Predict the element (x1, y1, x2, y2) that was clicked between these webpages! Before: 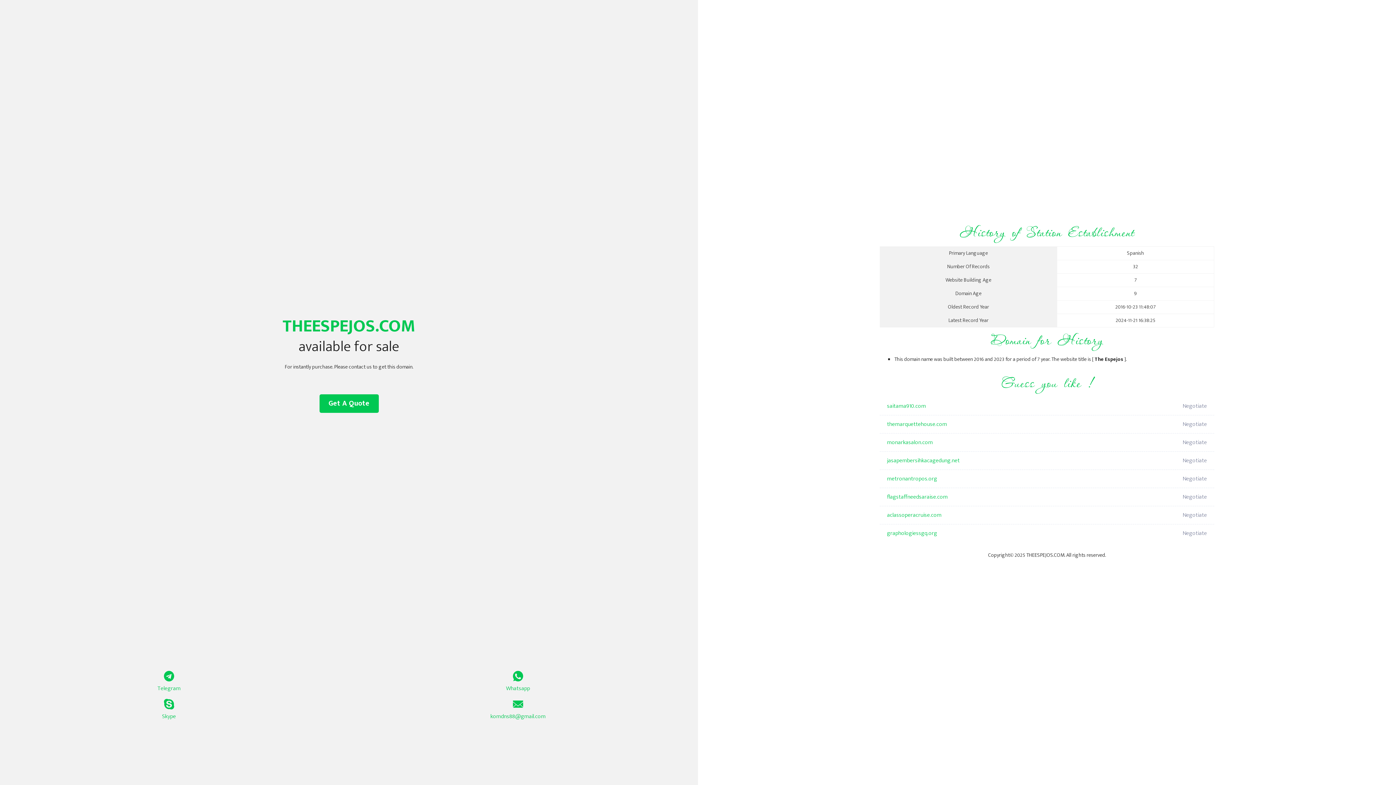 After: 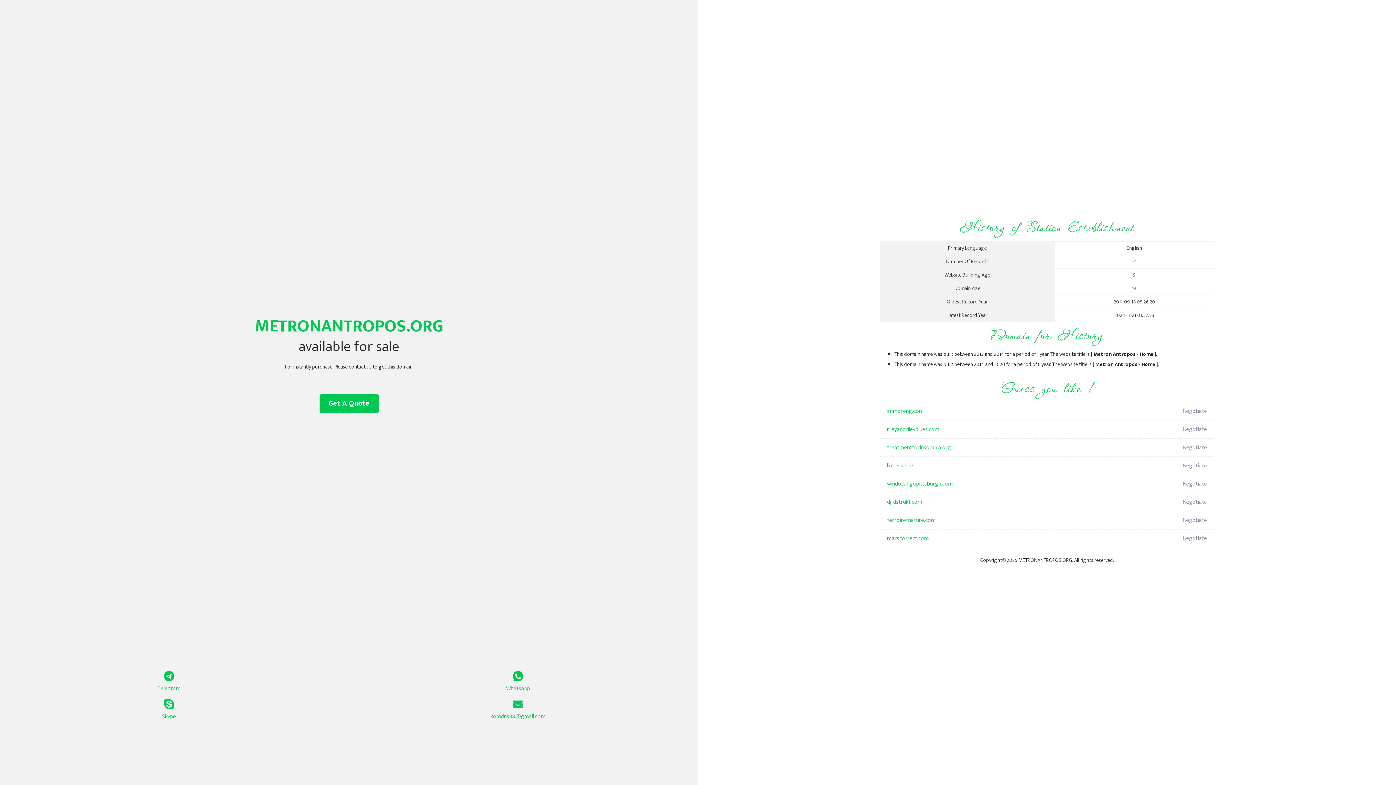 Action: bbox: (887, 470, 1098, 488) label: metronantropos.org